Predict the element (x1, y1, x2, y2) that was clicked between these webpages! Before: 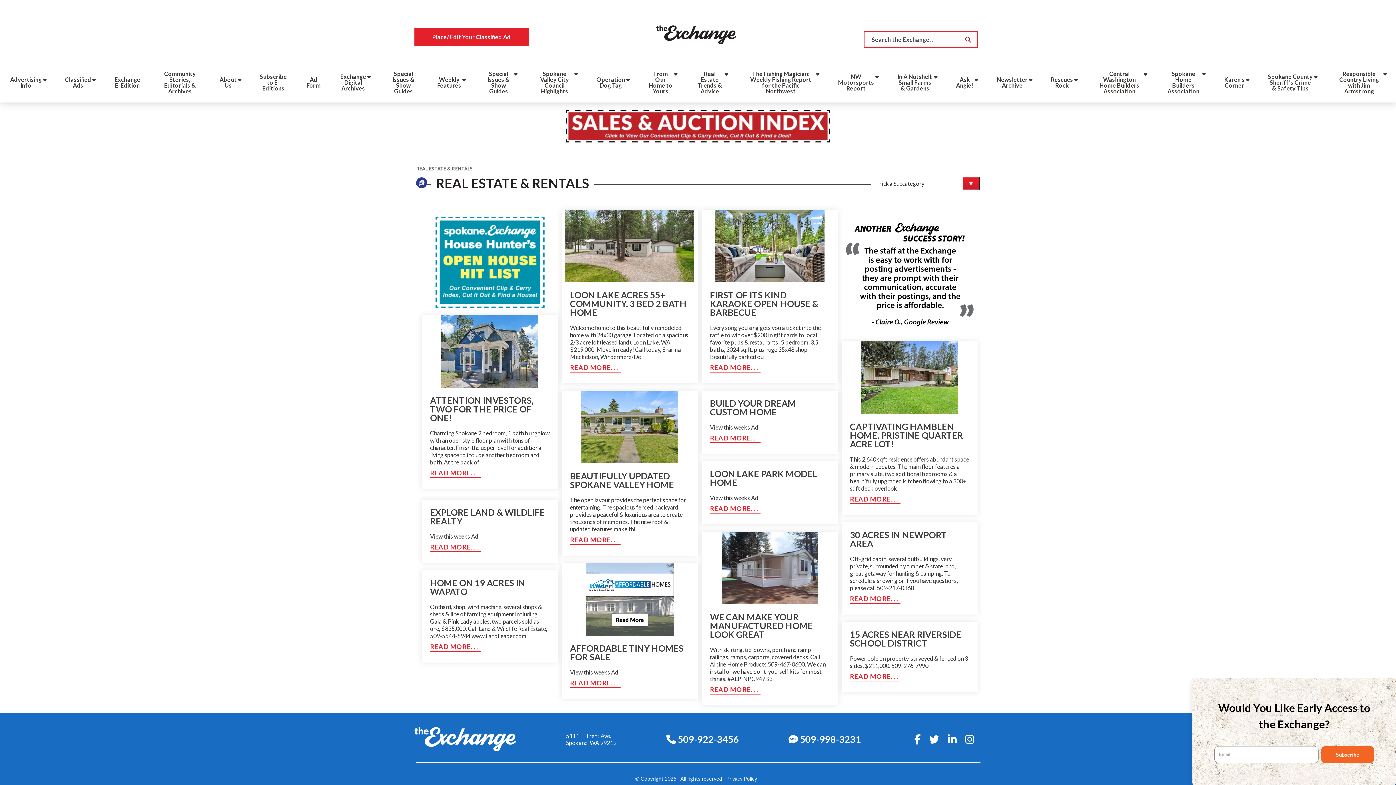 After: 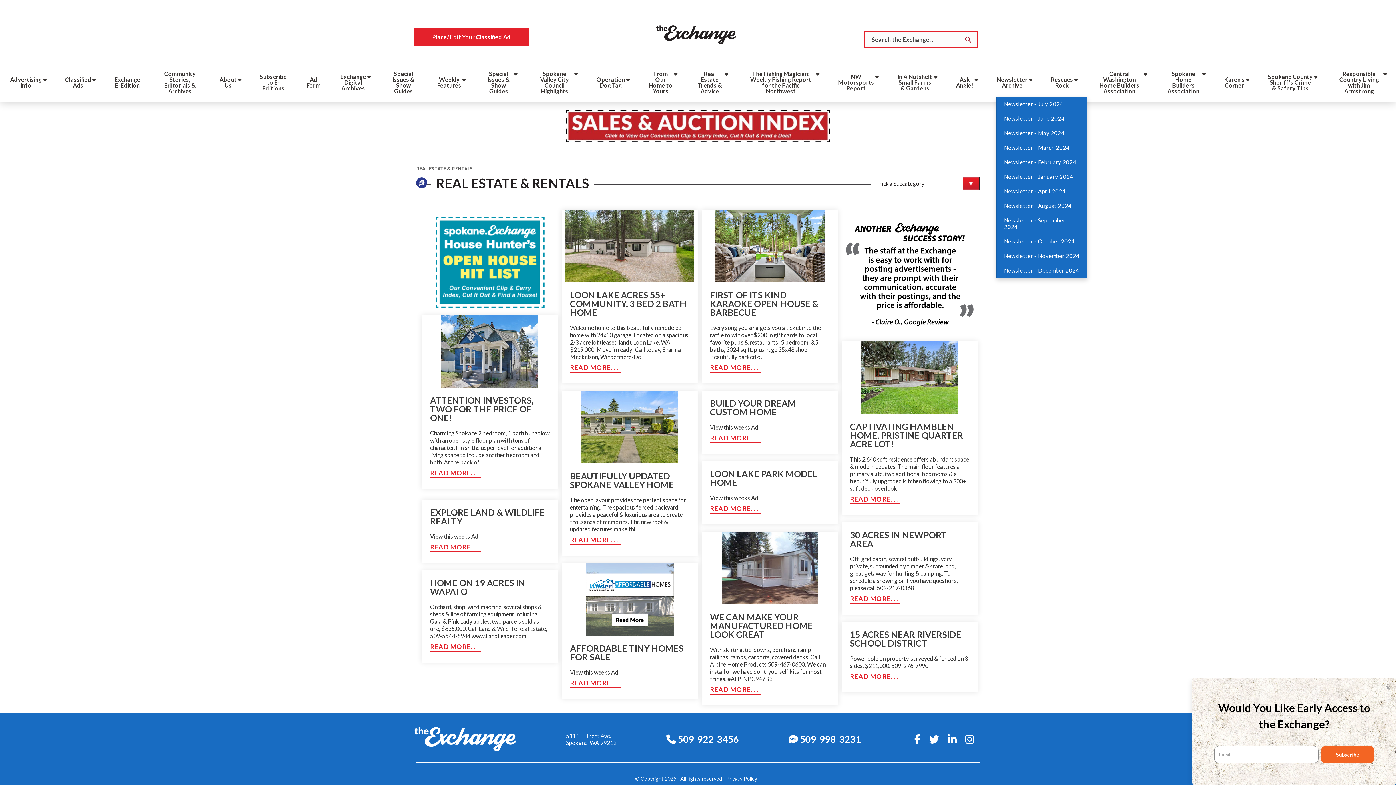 Action: label: Newsletter Archive bbox: (997, 71, 1027, 96)